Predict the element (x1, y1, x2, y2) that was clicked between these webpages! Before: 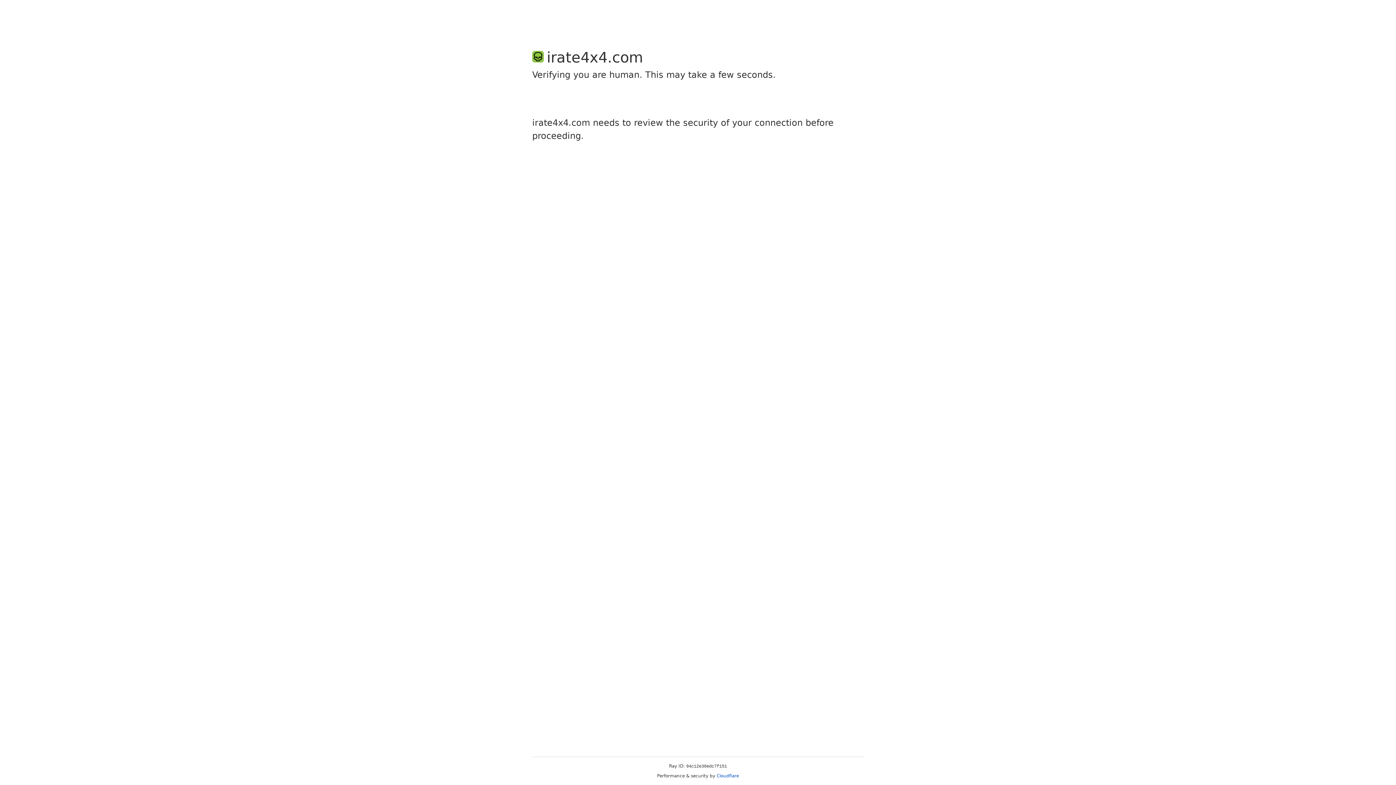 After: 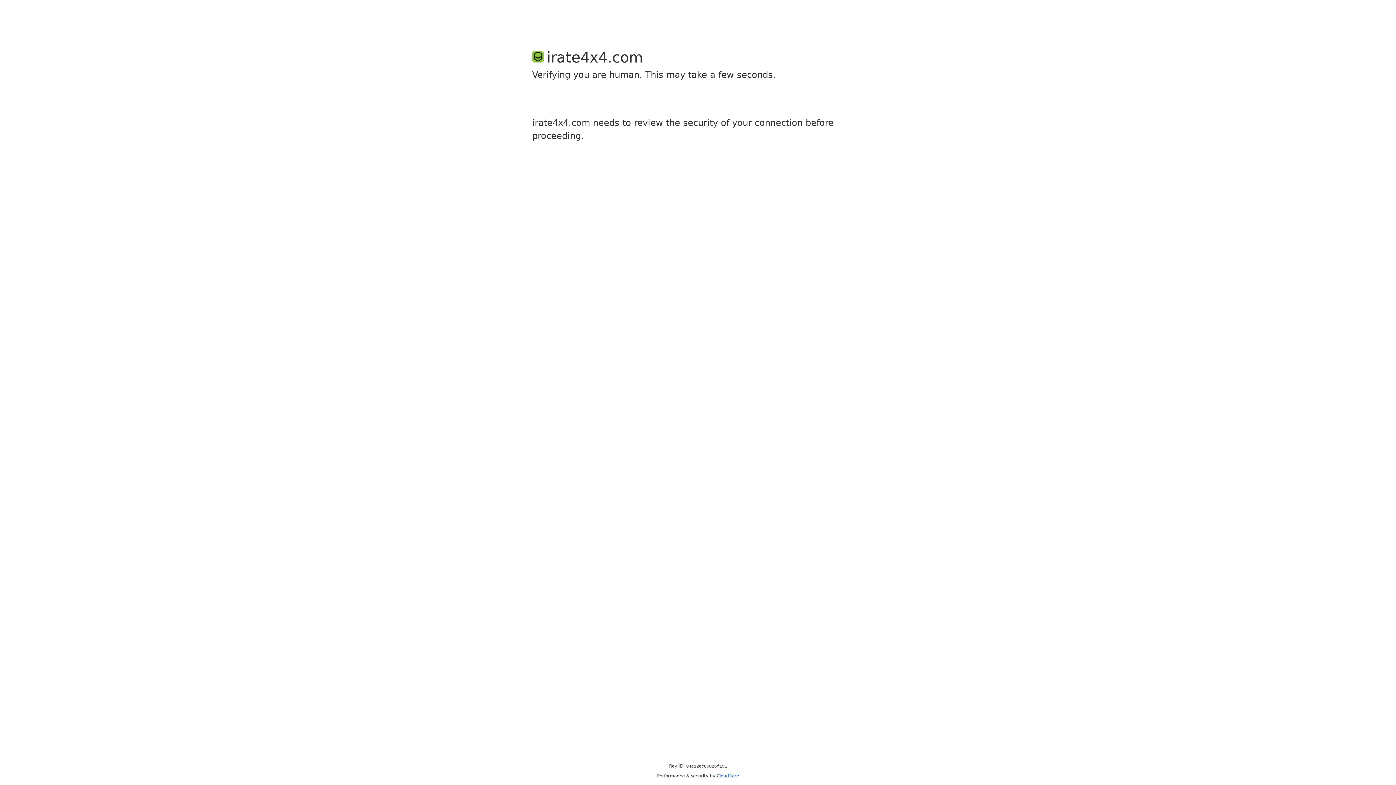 Action: label: Cloudflare bbox: (716, 773, 739, 778)